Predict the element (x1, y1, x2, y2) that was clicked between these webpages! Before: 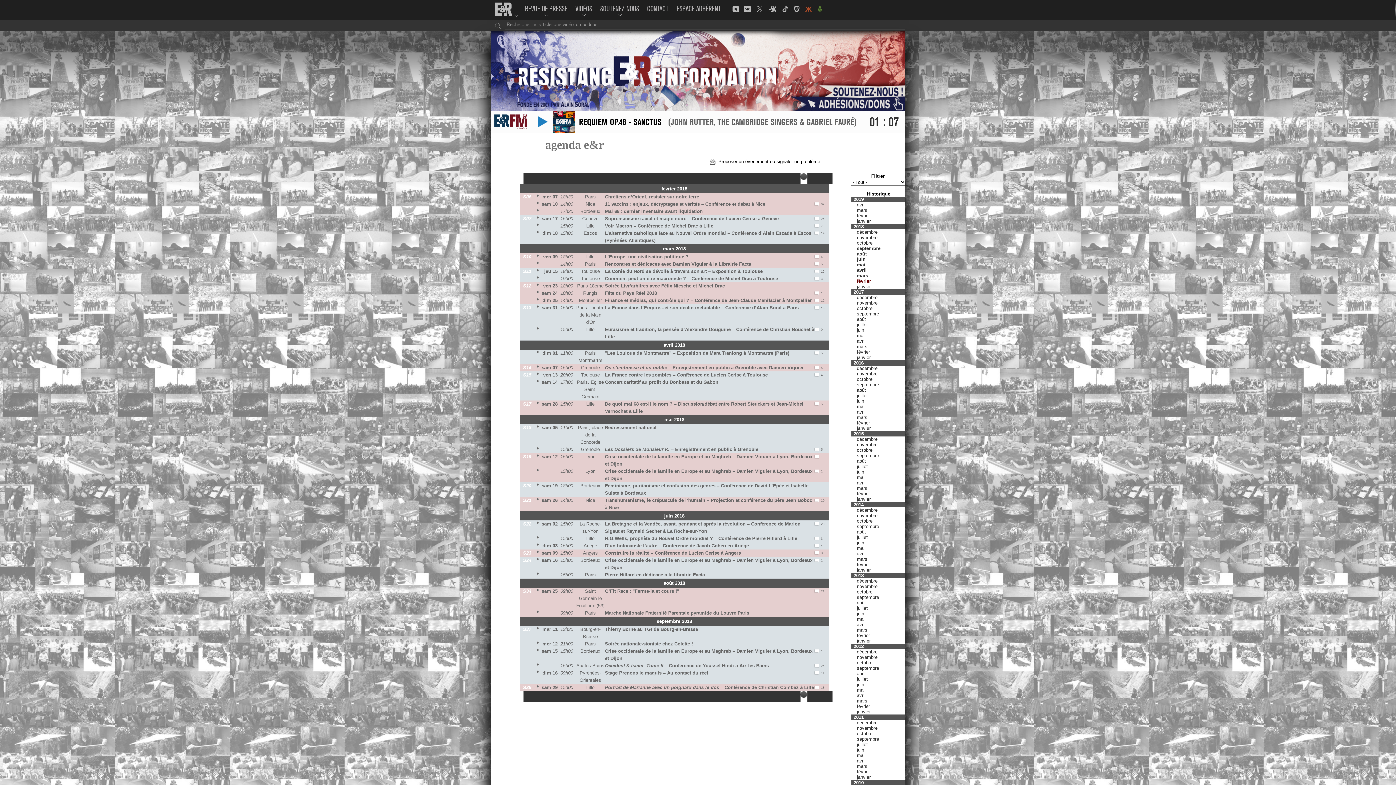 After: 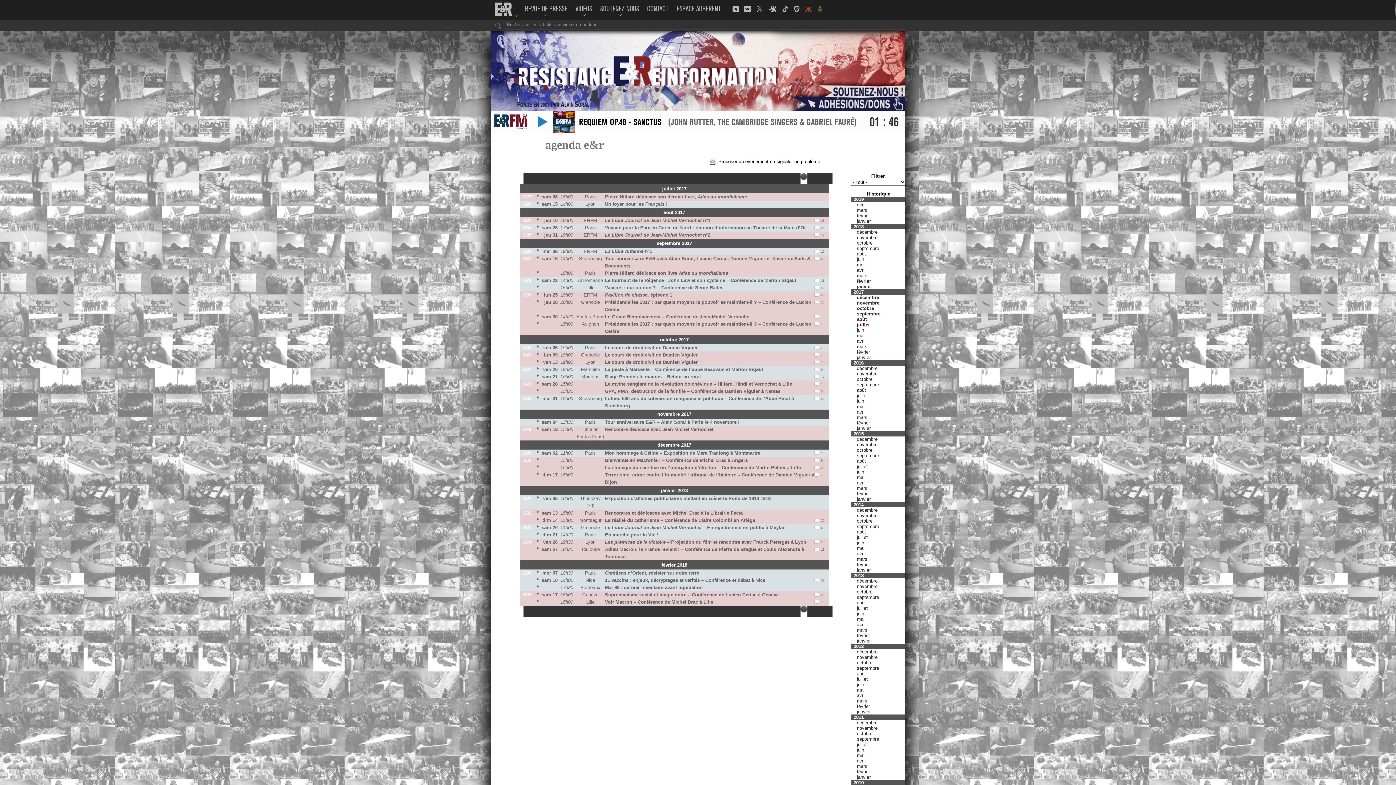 Action: label: juillet bbox: (857, 322, 868, 327)